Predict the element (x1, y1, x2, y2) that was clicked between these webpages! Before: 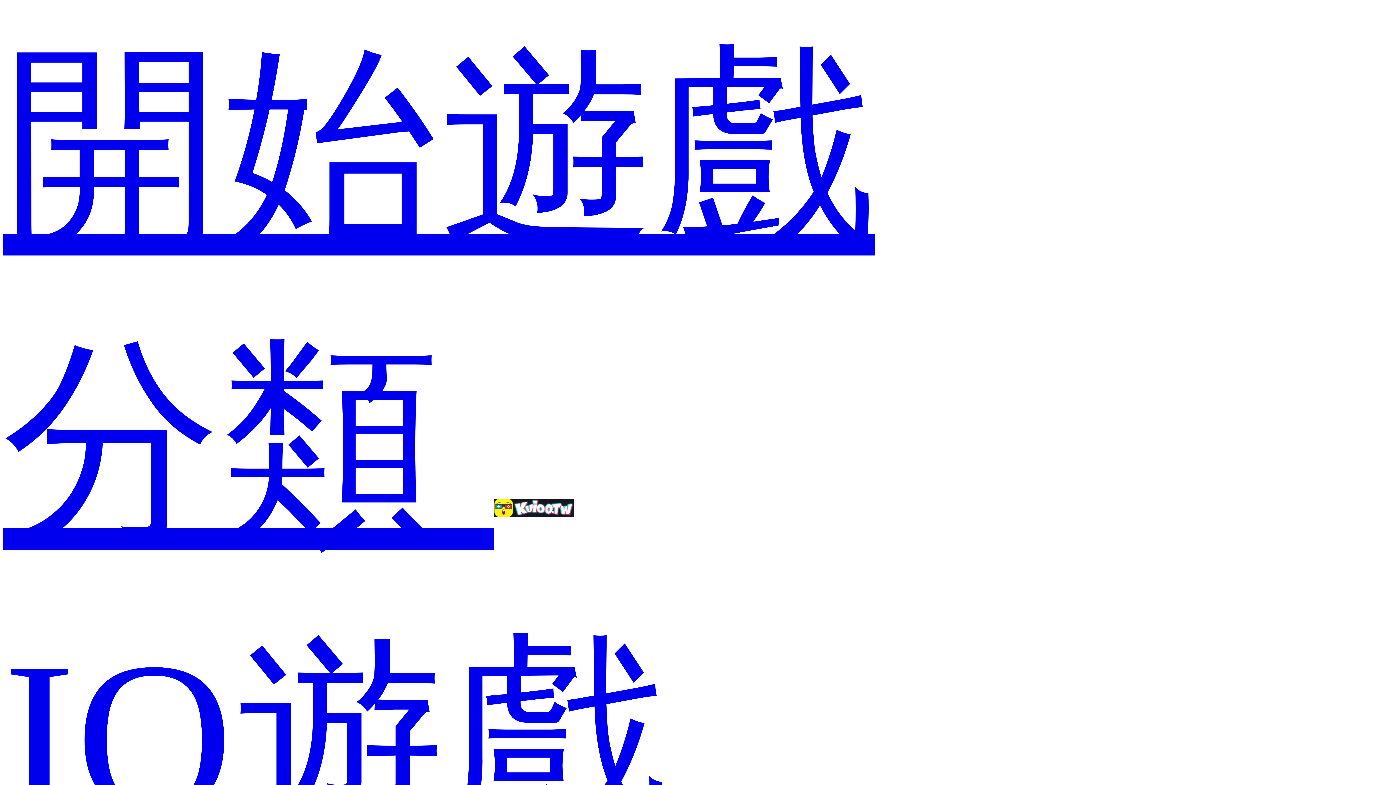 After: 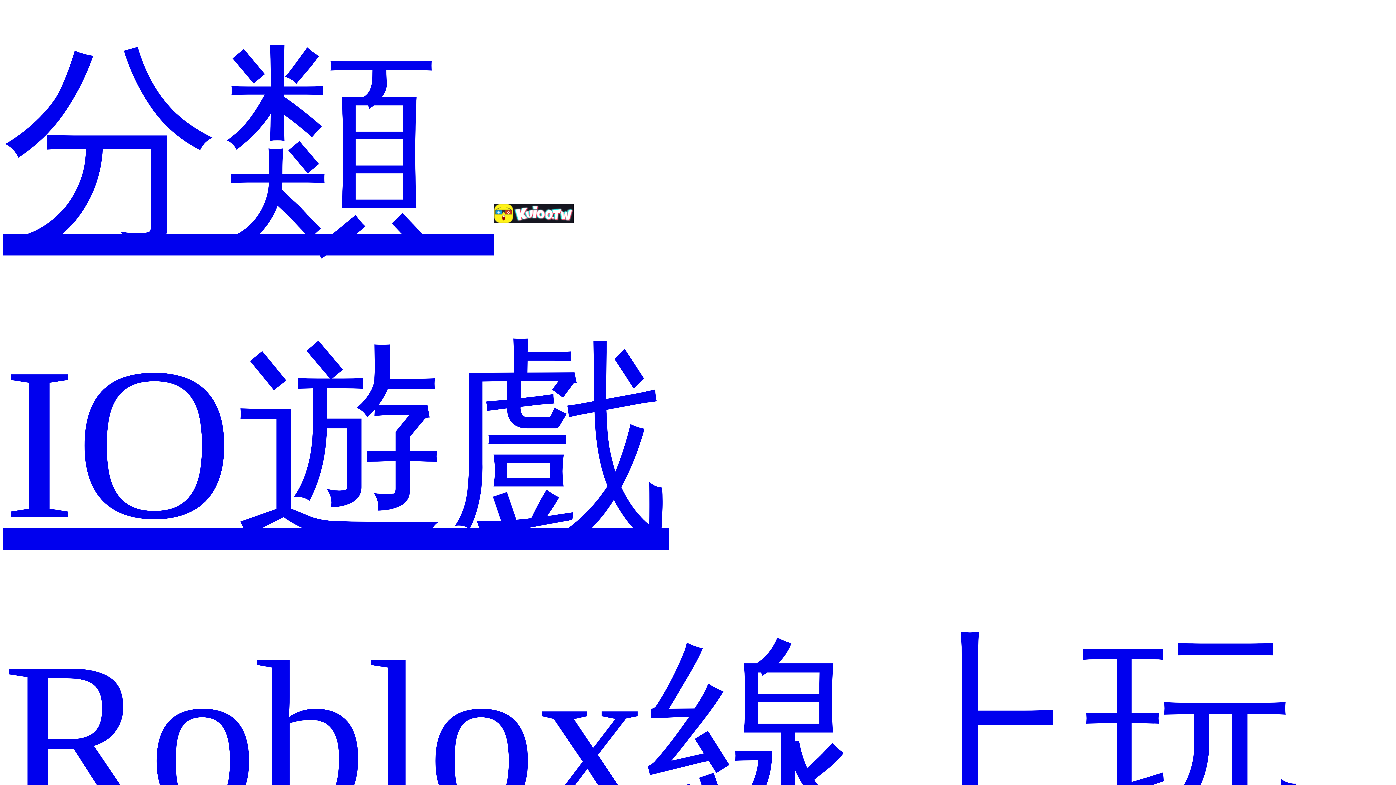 Action: bbox: (493, 322, 573, 564)